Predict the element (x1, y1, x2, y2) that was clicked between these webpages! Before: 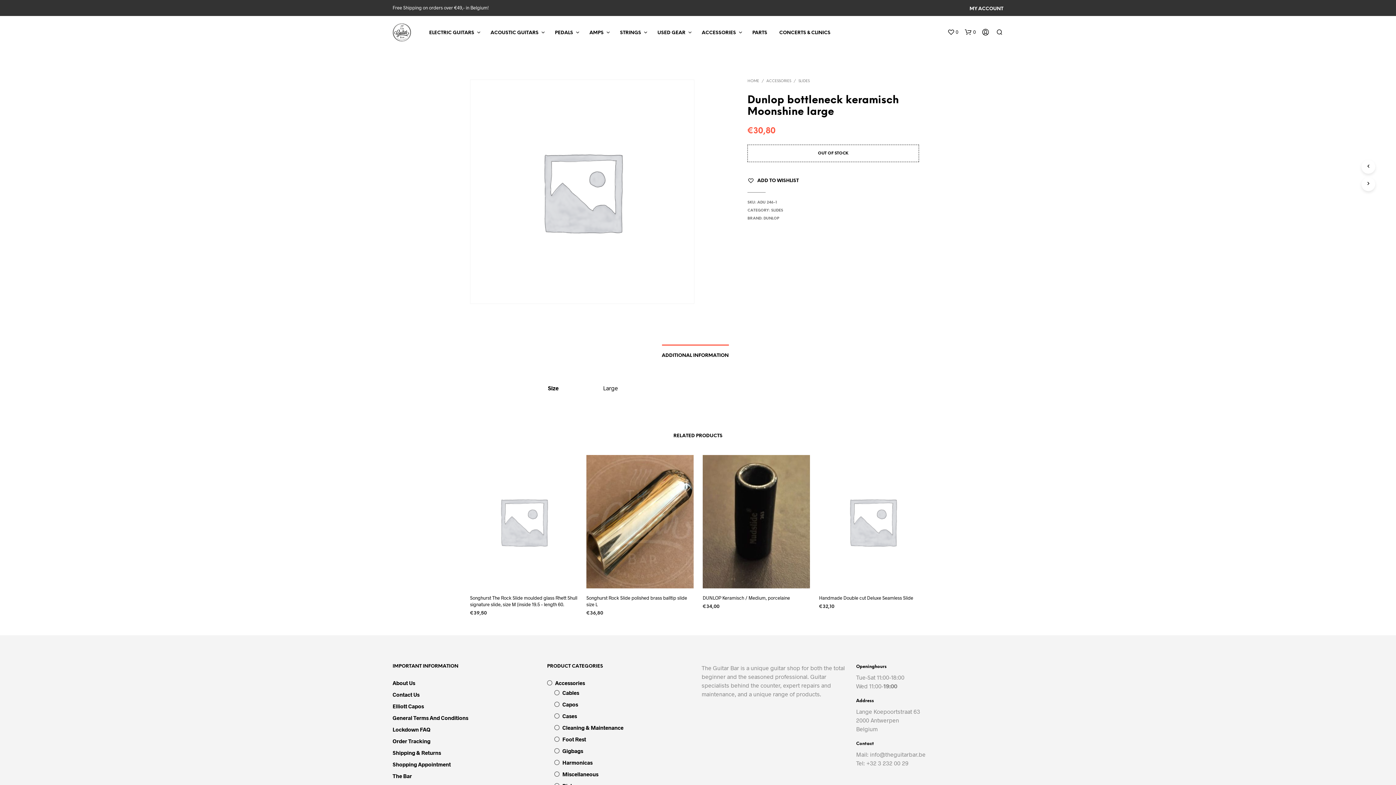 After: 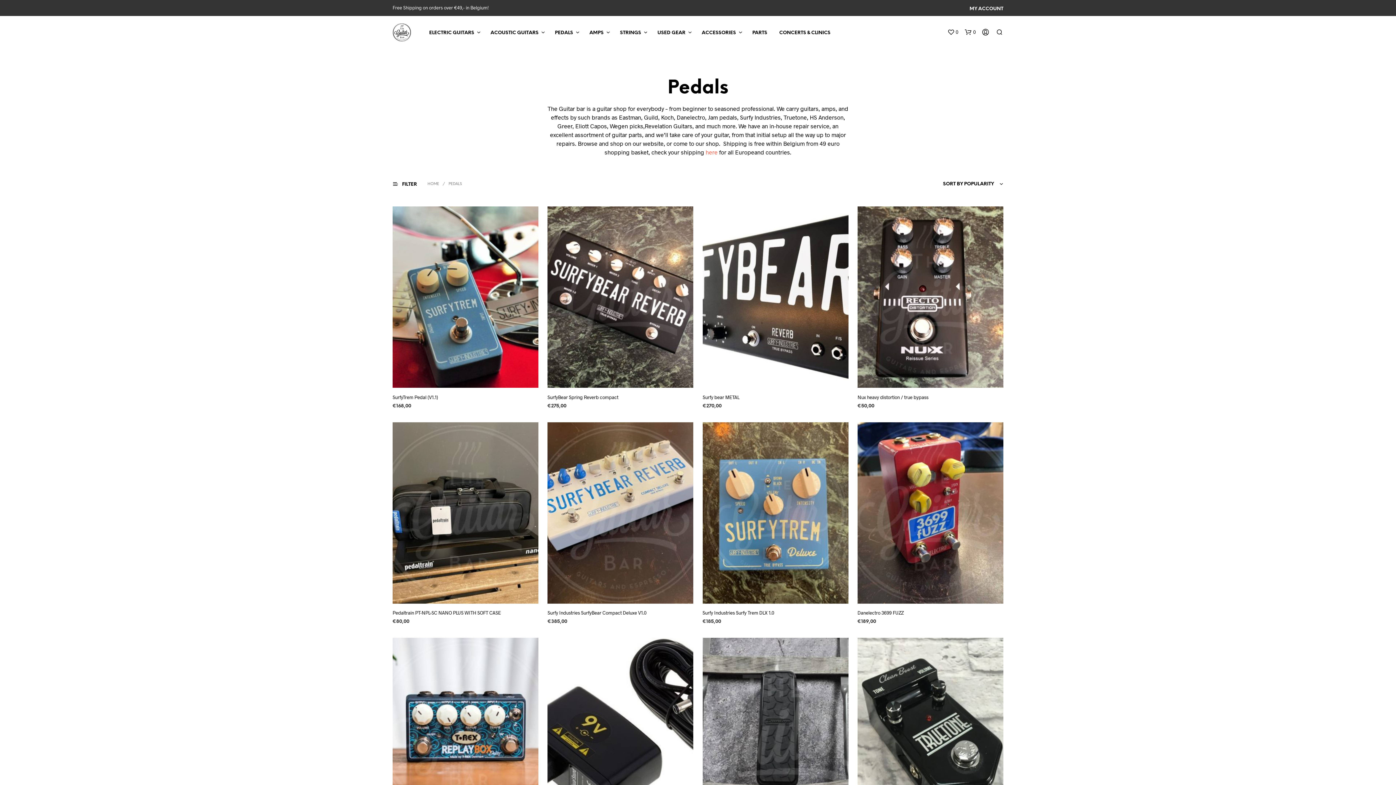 Action: bbox: (549, 29, 578, 36) label: PEDALS